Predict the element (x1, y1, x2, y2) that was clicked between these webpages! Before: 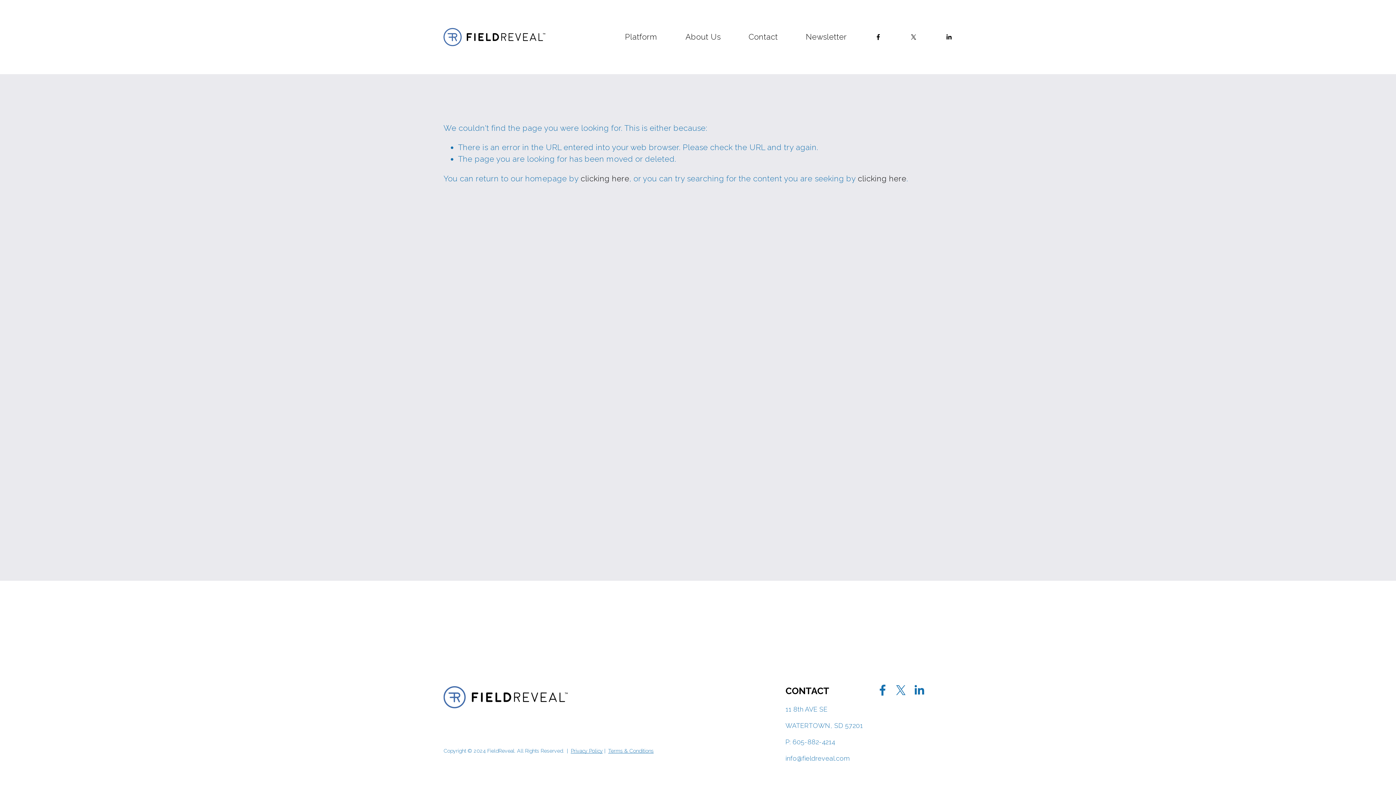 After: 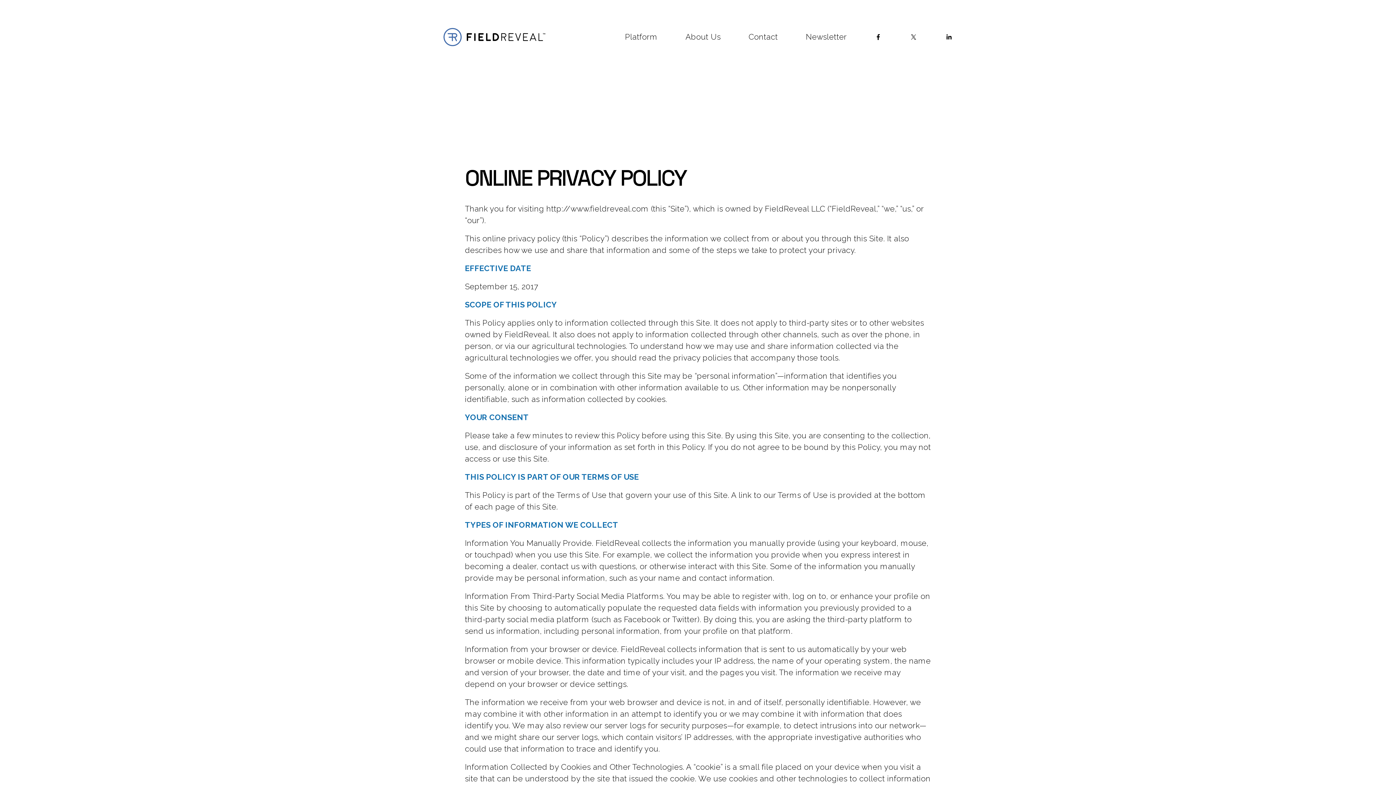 Action: label: Privacy Policy bbox: (570, 748, 602, 753)